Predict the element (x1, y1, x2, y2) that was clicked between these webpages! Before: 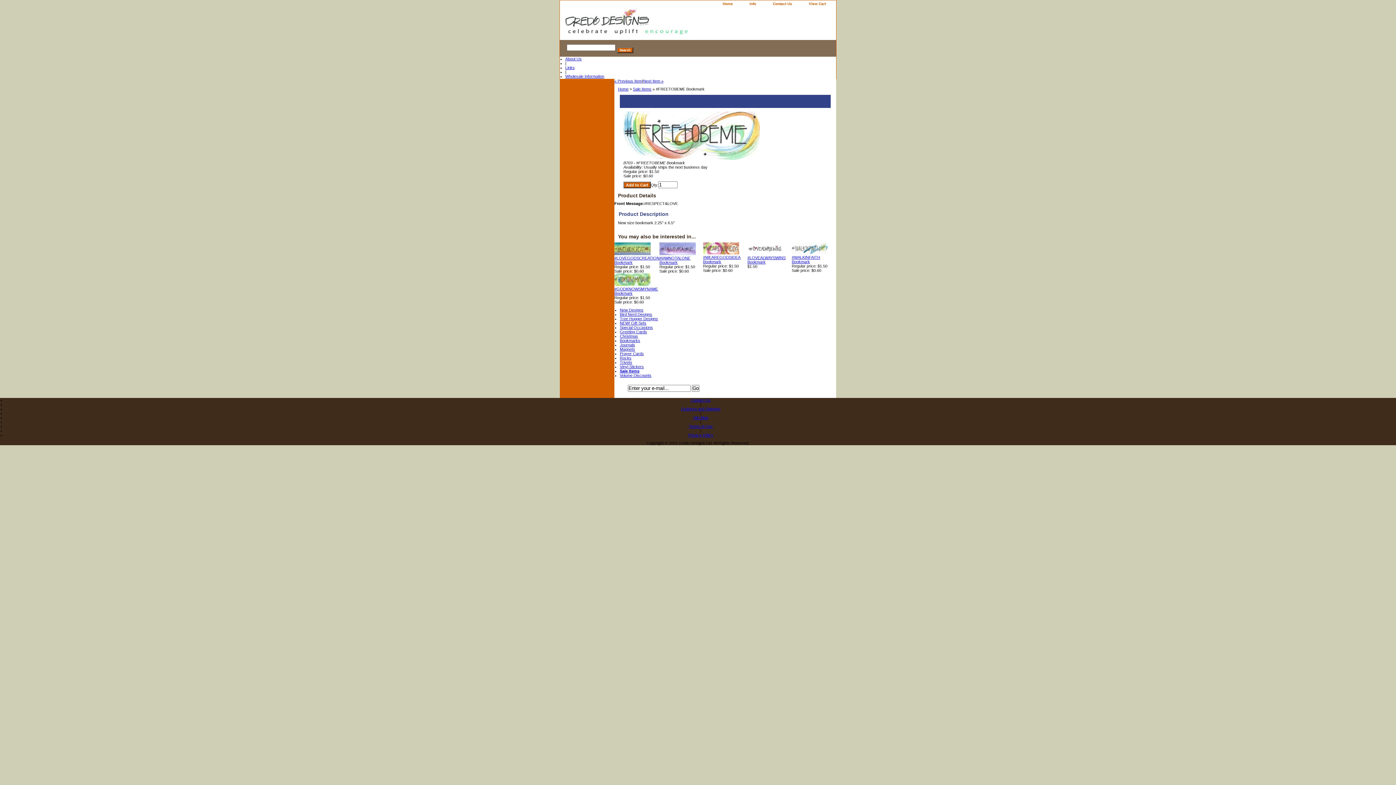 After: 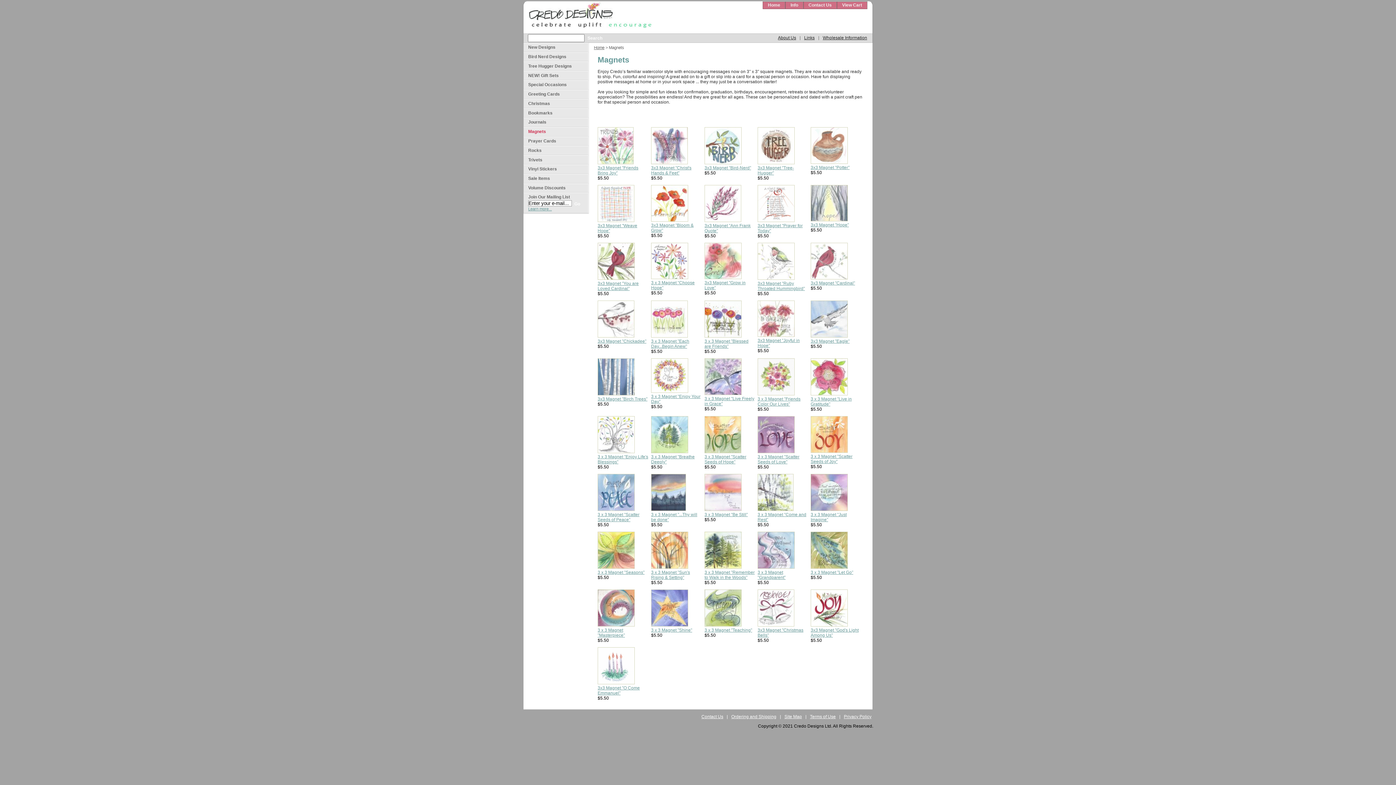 Action: label: Magnets bbox: (620, 347, 635, 351)